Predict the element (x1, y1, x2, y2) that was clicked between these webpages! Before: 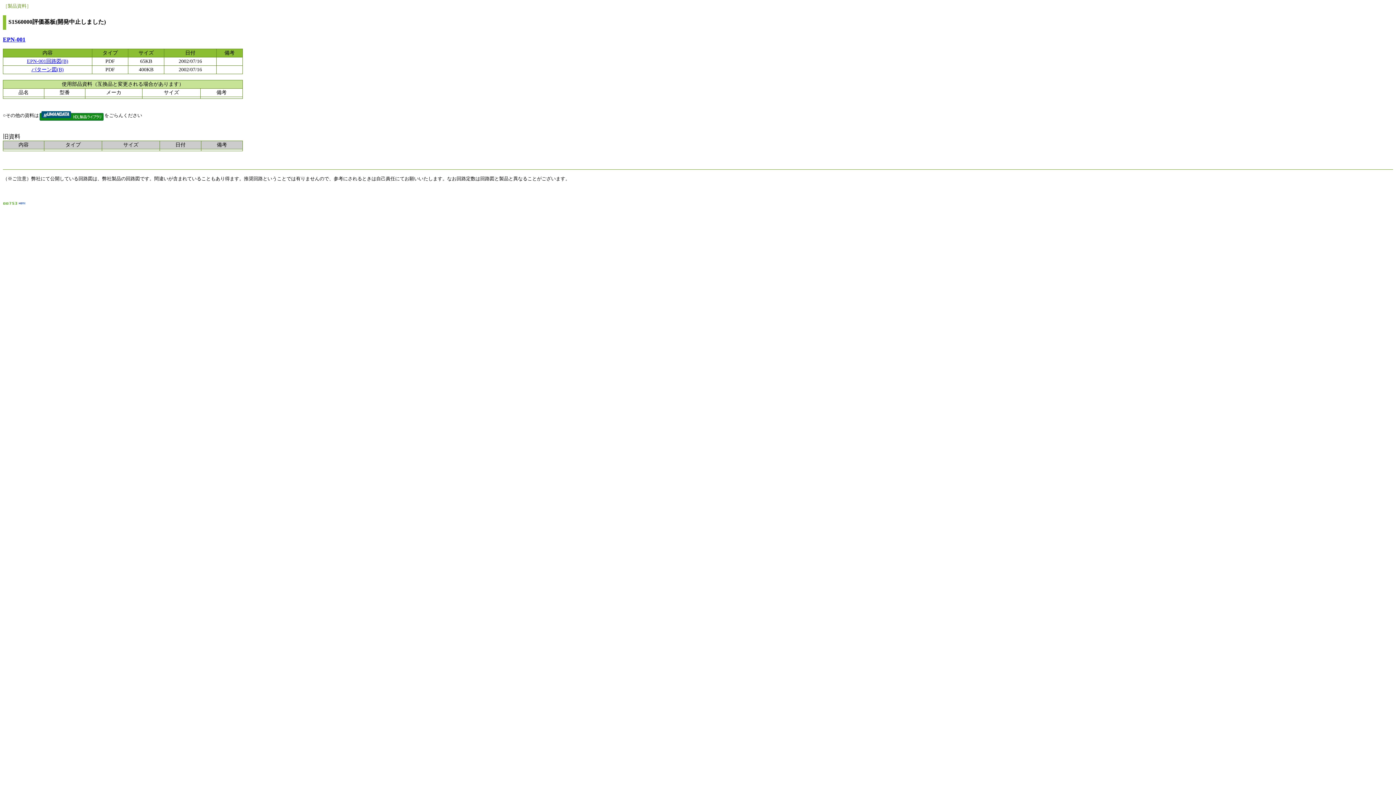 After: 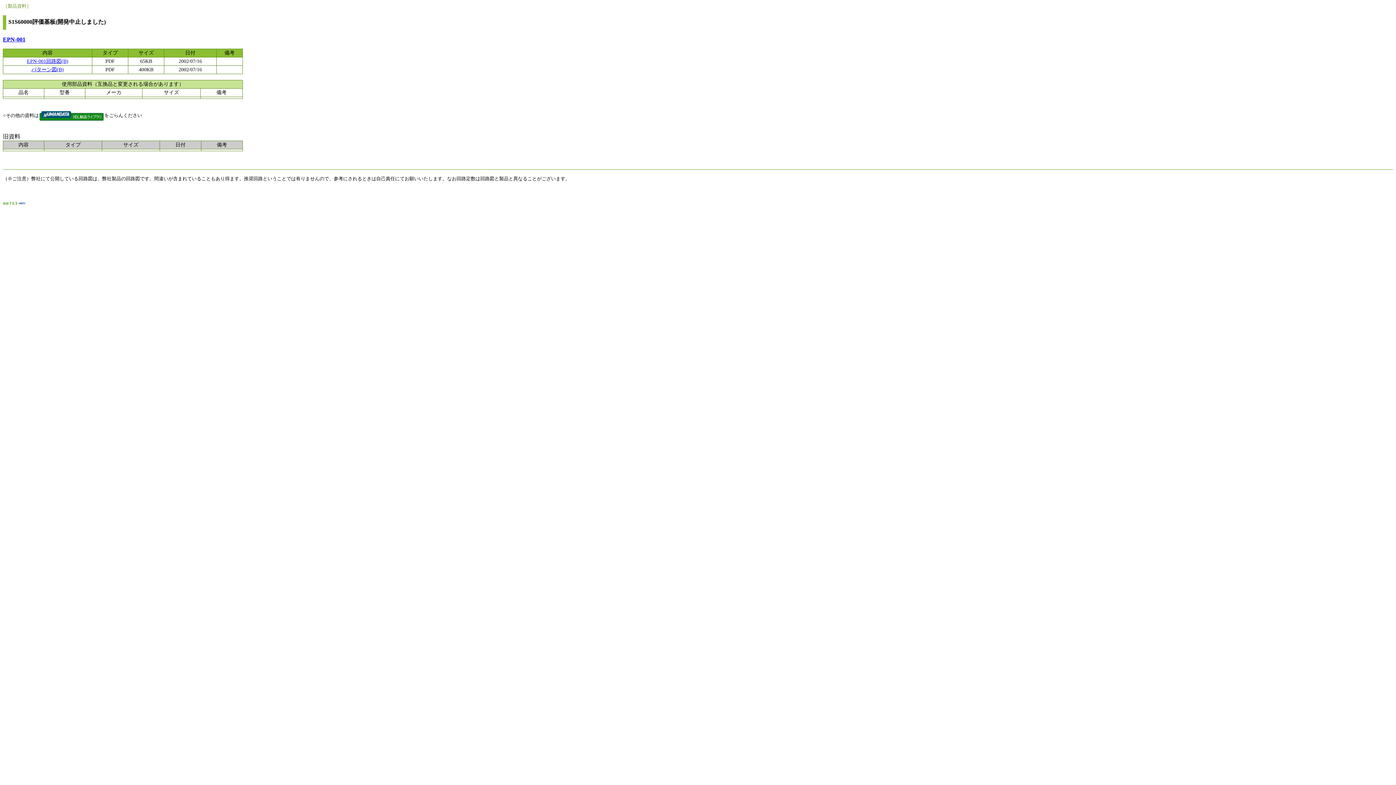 Action: bbox: (17, 199, 26, 205)